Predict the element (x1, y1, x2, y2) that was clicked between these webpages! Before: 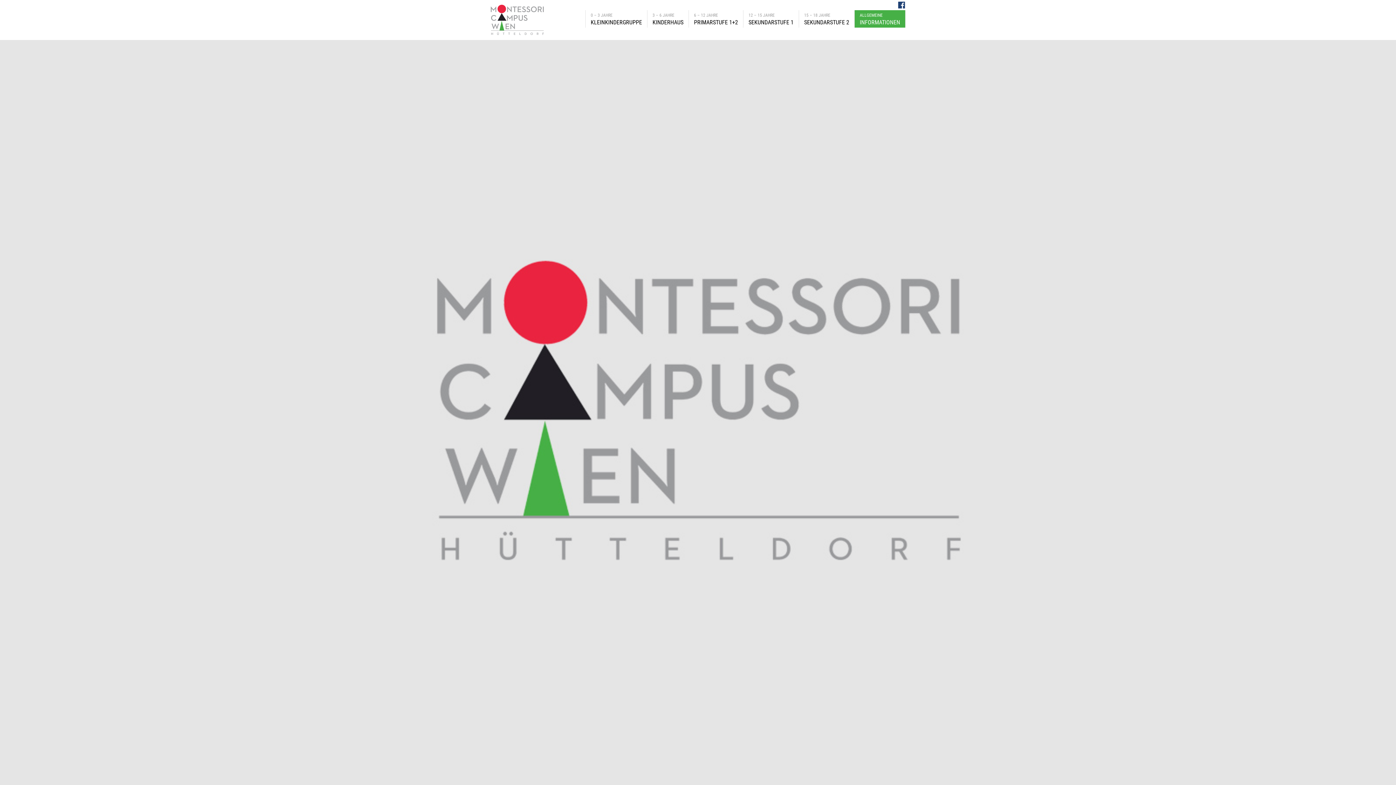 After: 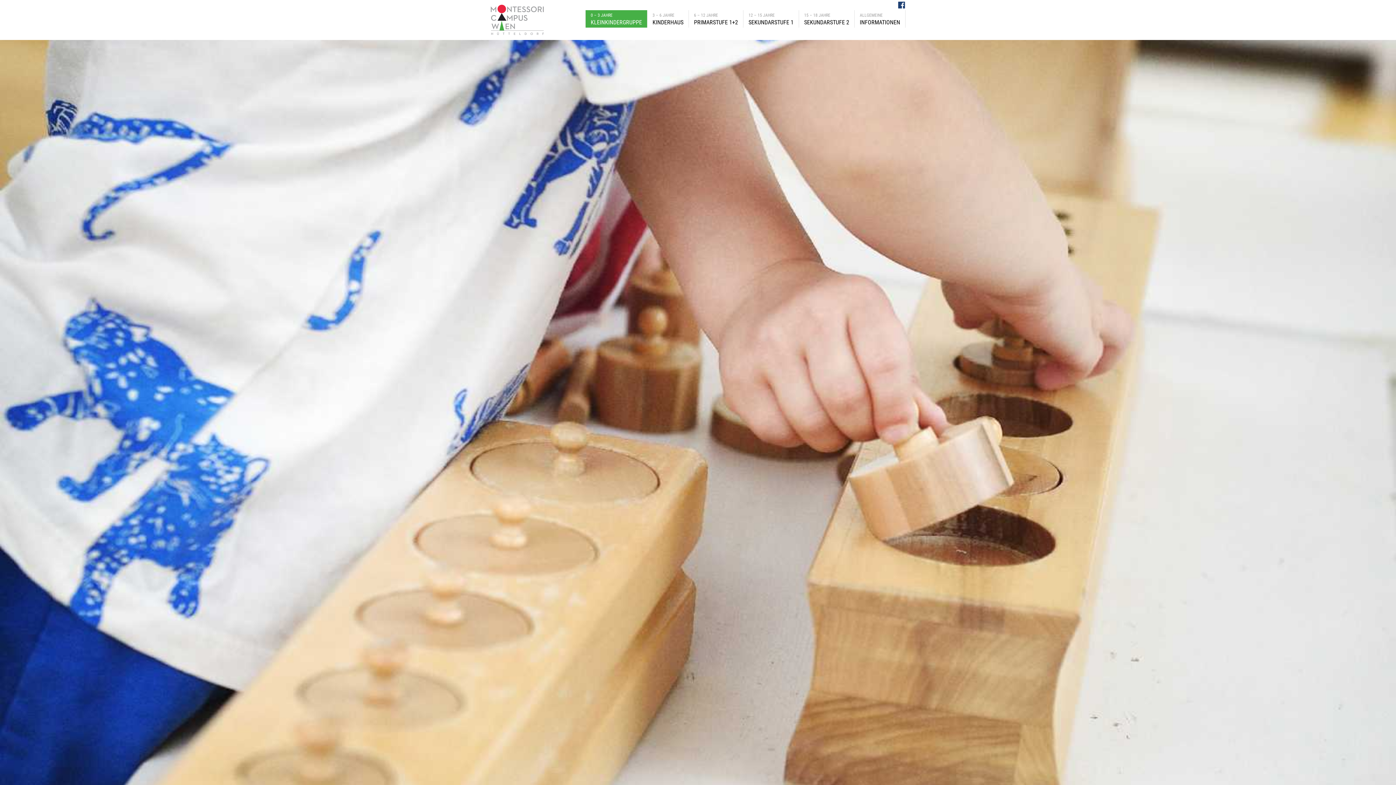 Action: bbox: (585, 10, 647, 27) label: 0 – 3 JAHRE
KLEINKINDERGRUPPE